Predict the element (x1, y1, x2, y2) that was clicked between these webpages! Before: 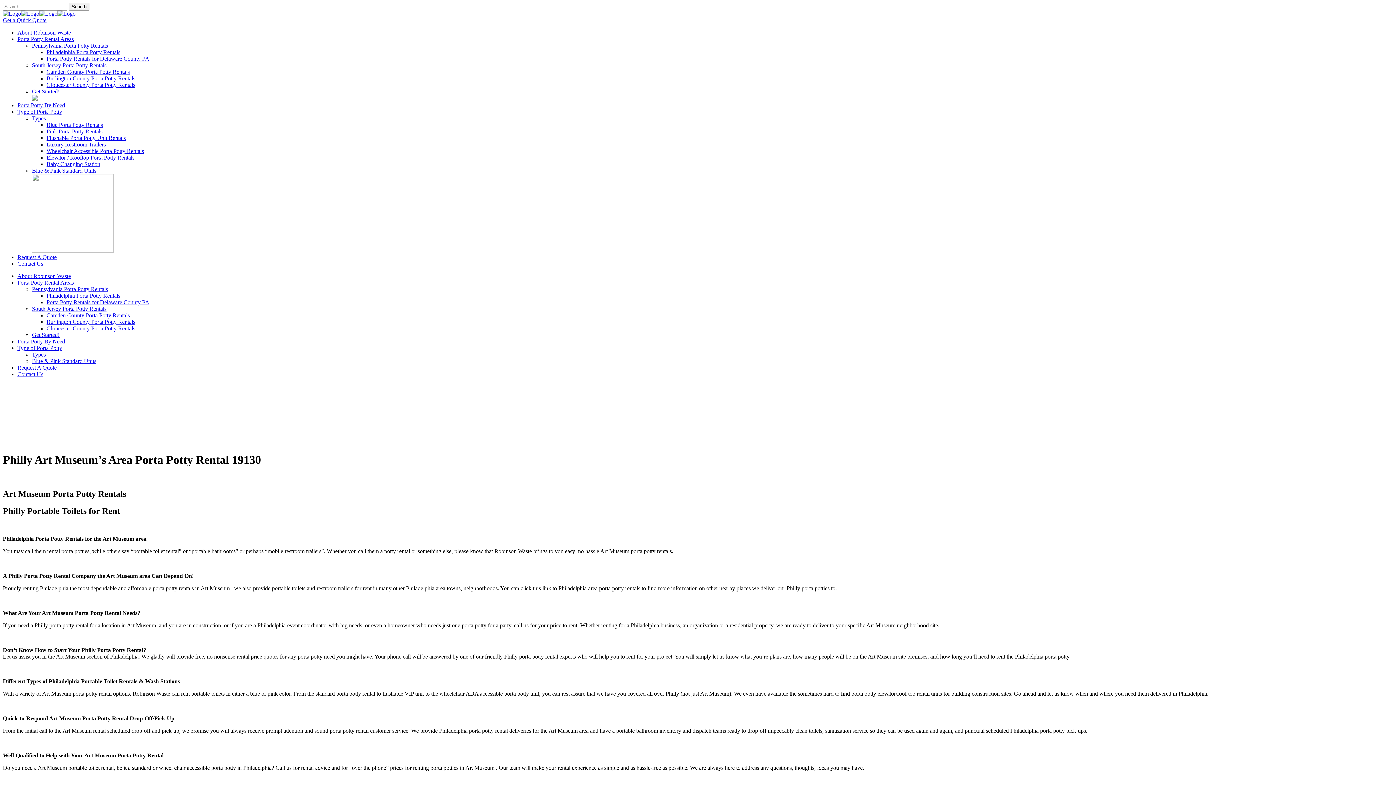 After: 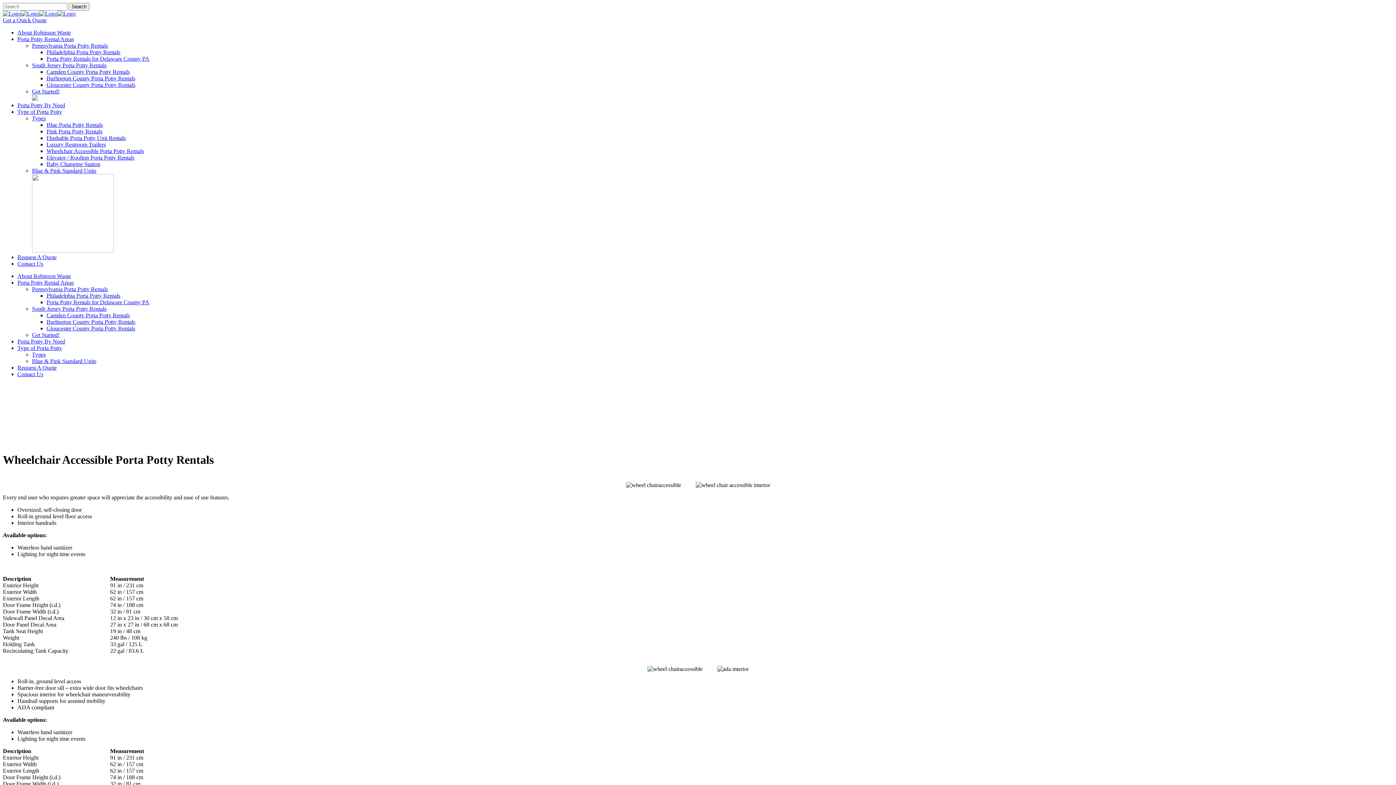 Action: bbox: (46, 148, 144, 154) label: Wheelchair Accessible Porta Potty Rentals